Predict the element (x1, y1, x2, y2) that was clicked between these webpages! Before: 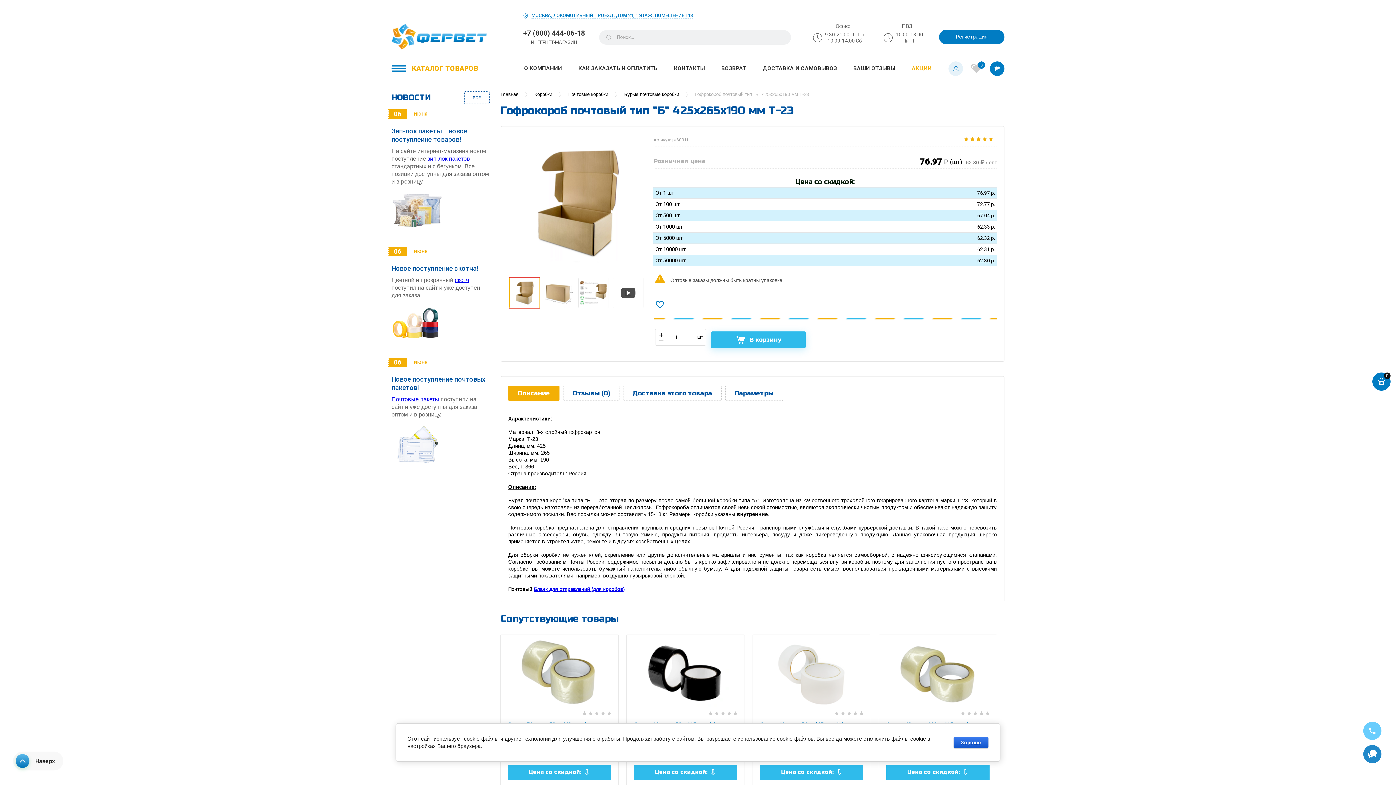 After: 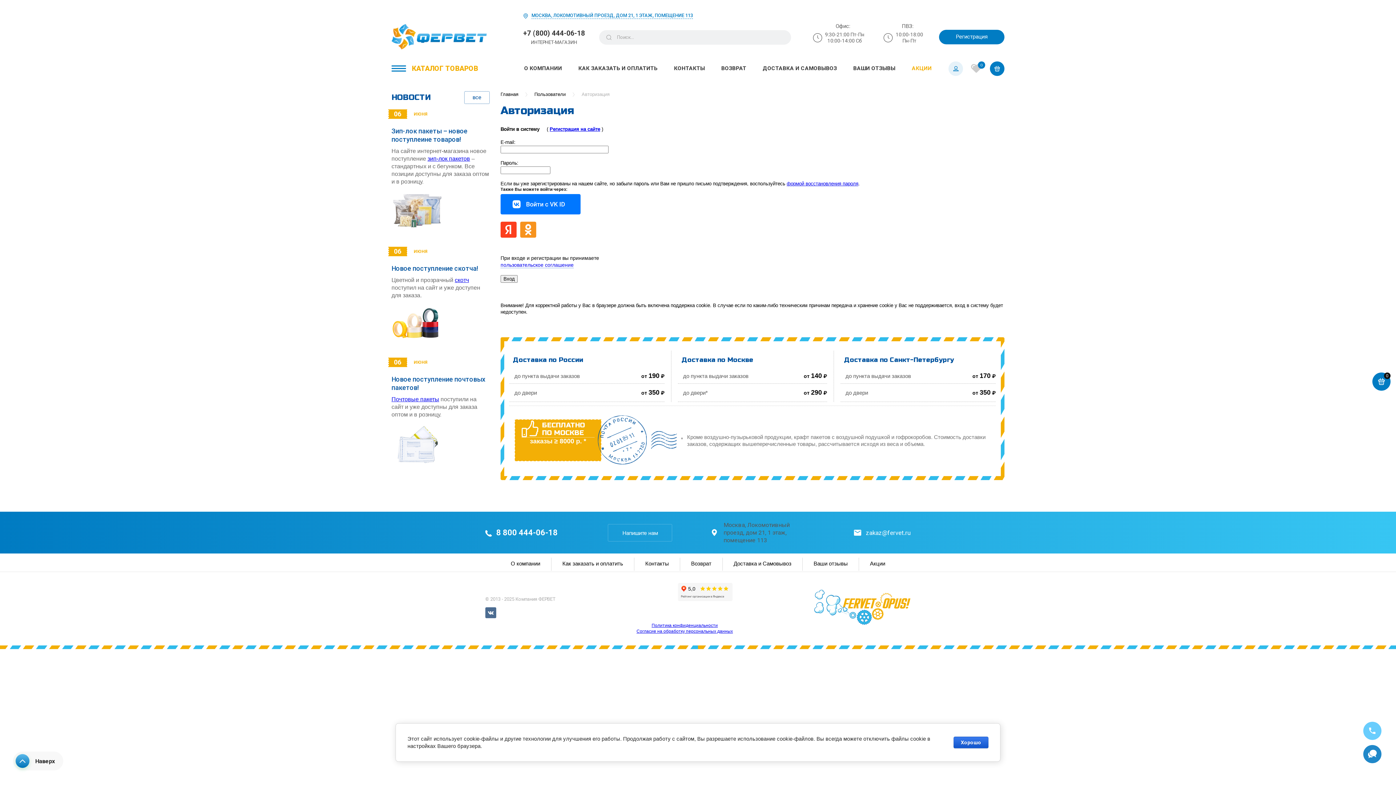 Action: bbox: (948, 61, 963, 75)